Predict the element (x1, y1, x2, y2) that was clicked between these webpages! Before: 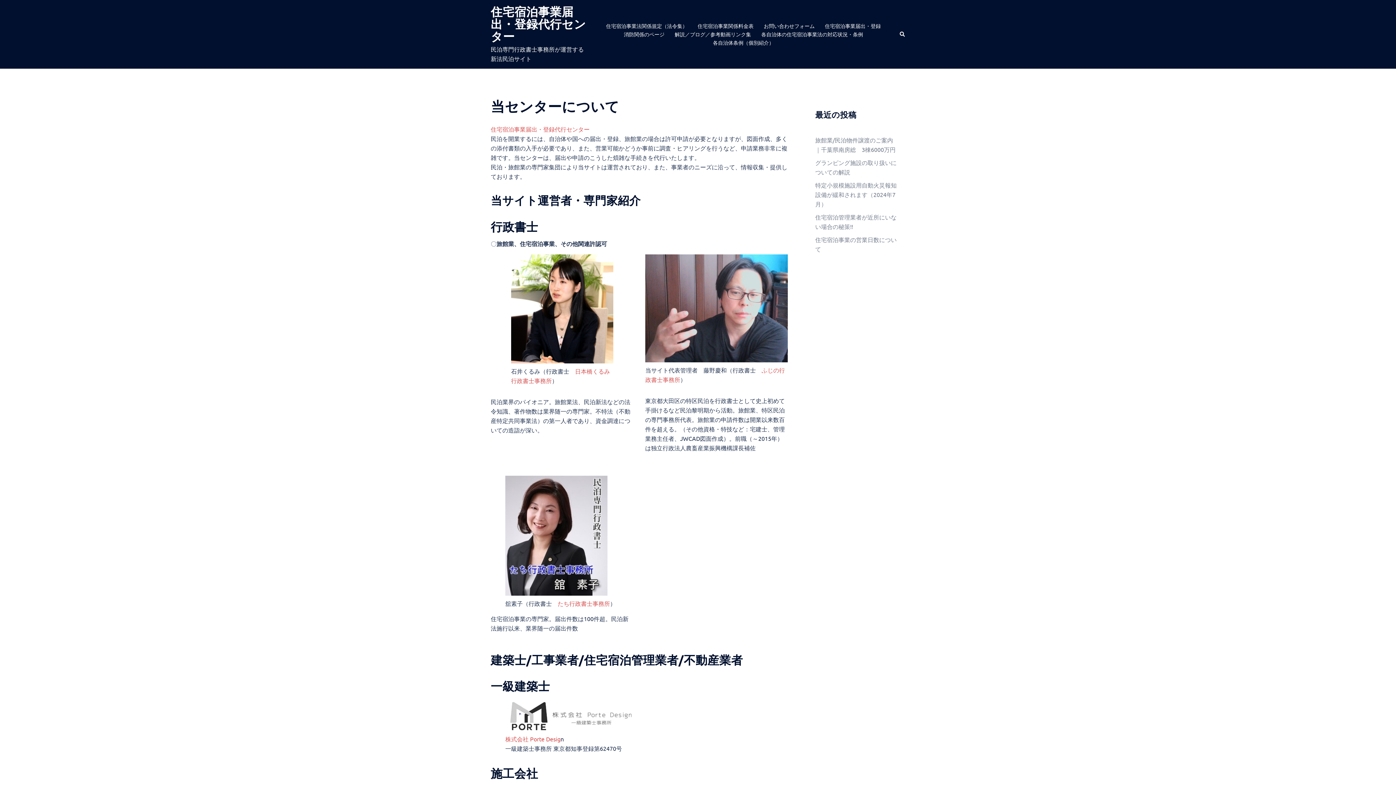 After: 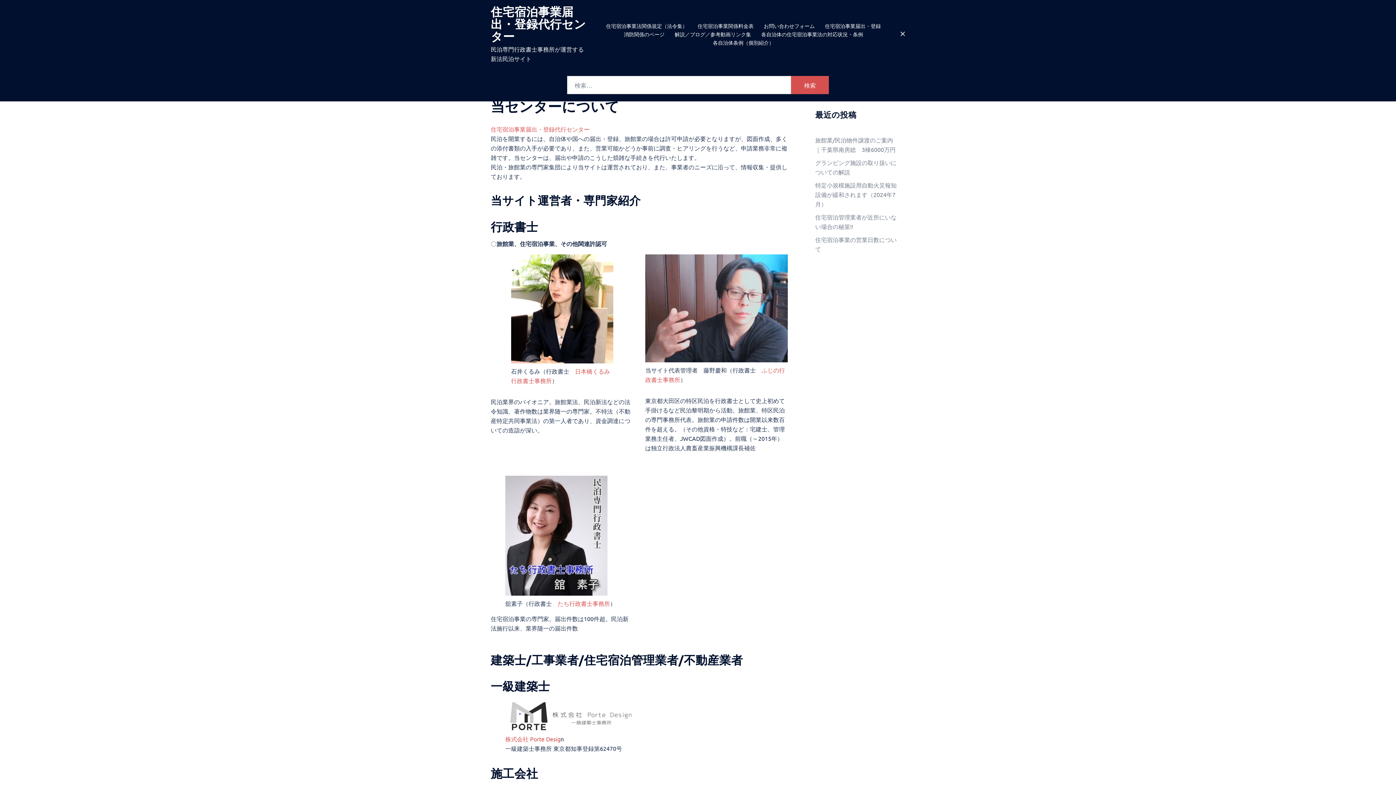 Action: label: 検索 bbox: (899, 31, 905, 37)